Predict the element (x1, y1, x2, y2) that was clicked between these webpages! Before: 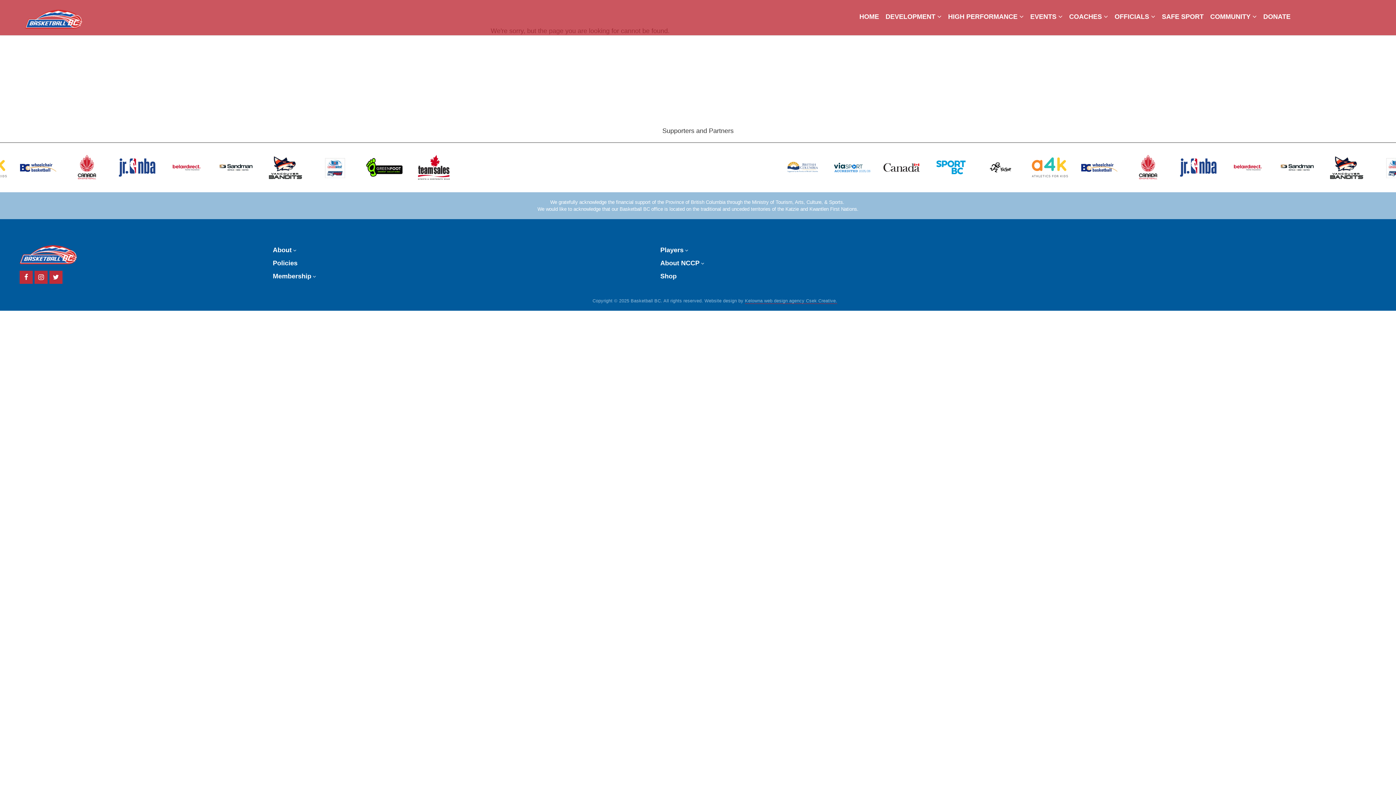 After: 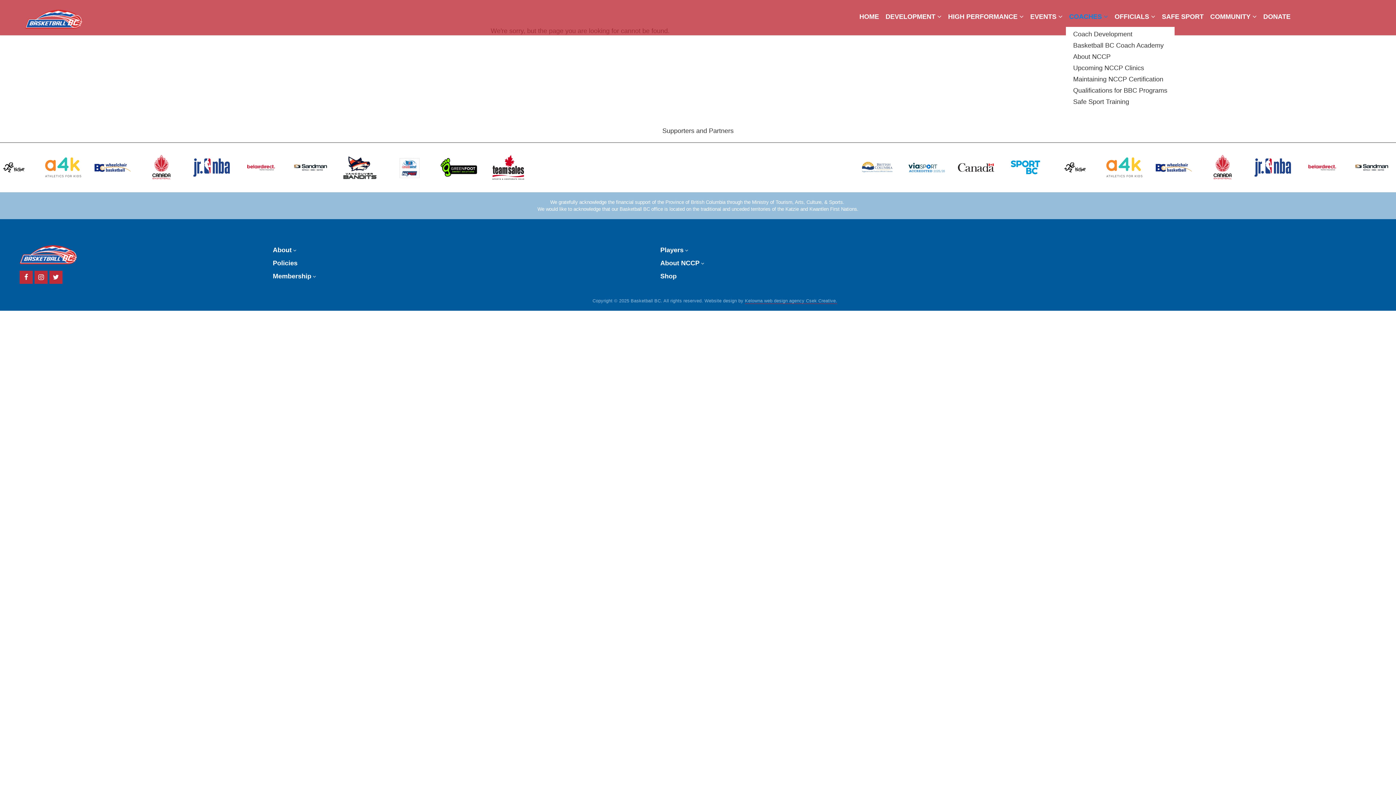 Action: label: COACHES  bbox: (1066, 6, 1111, 26)